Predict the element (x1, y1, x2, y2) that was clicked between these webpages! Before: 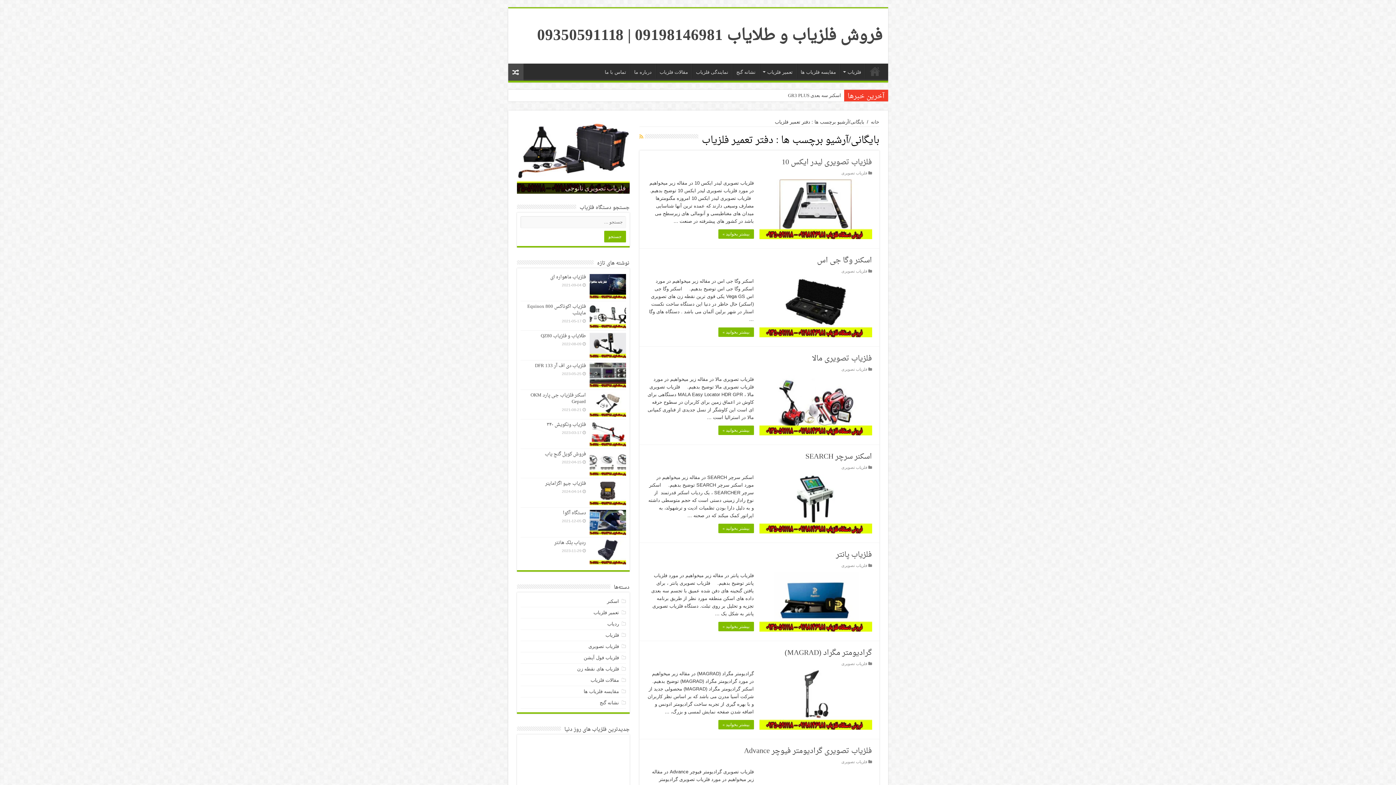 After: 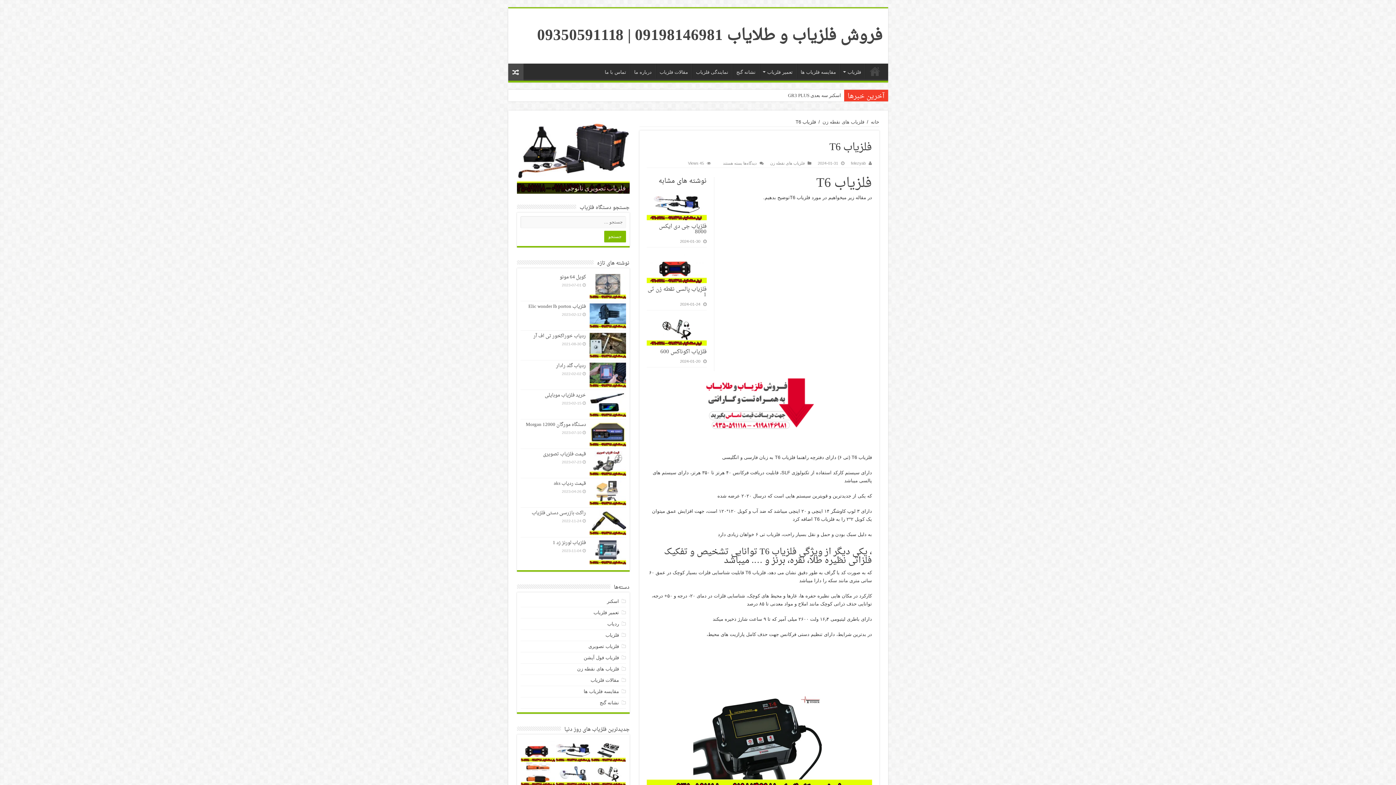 Action: bbox: (591, 738, 625, 762)